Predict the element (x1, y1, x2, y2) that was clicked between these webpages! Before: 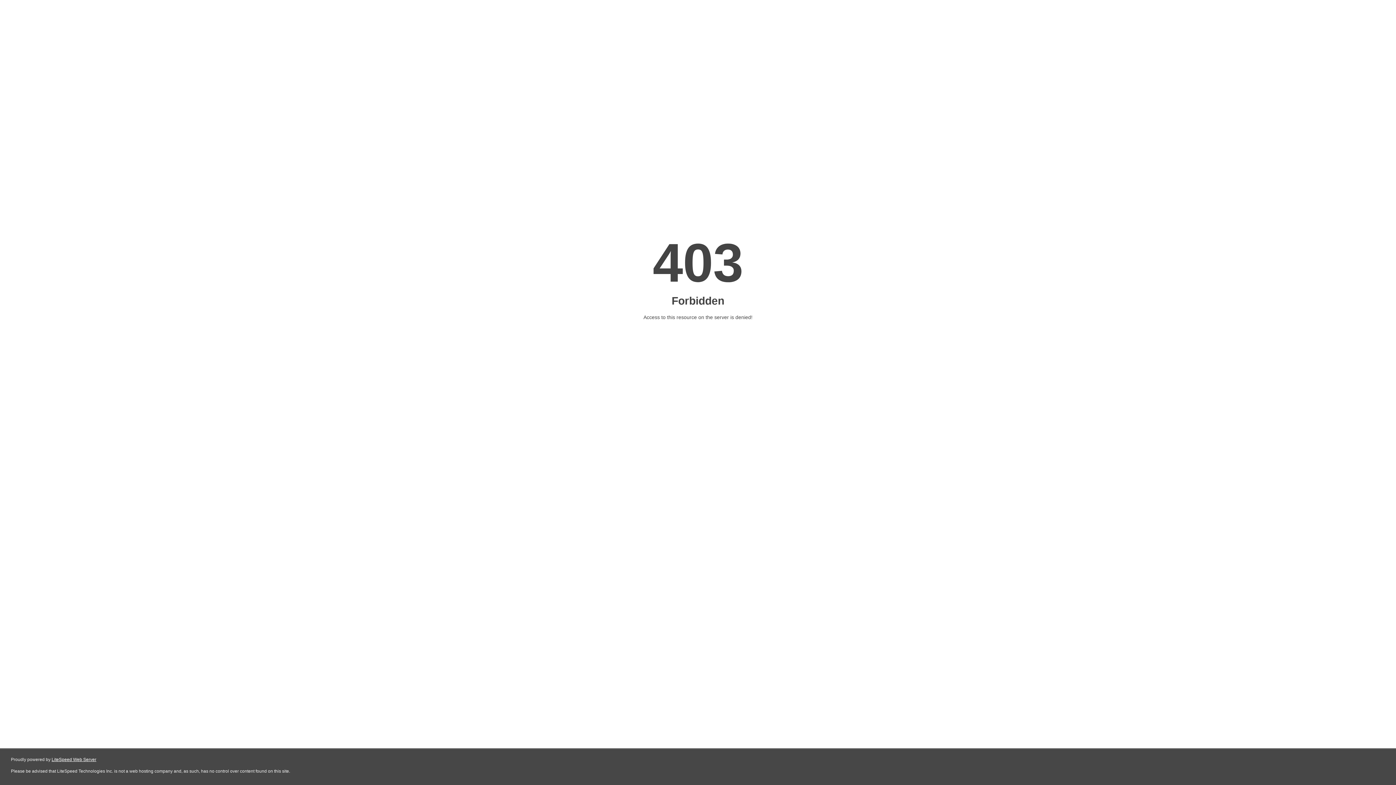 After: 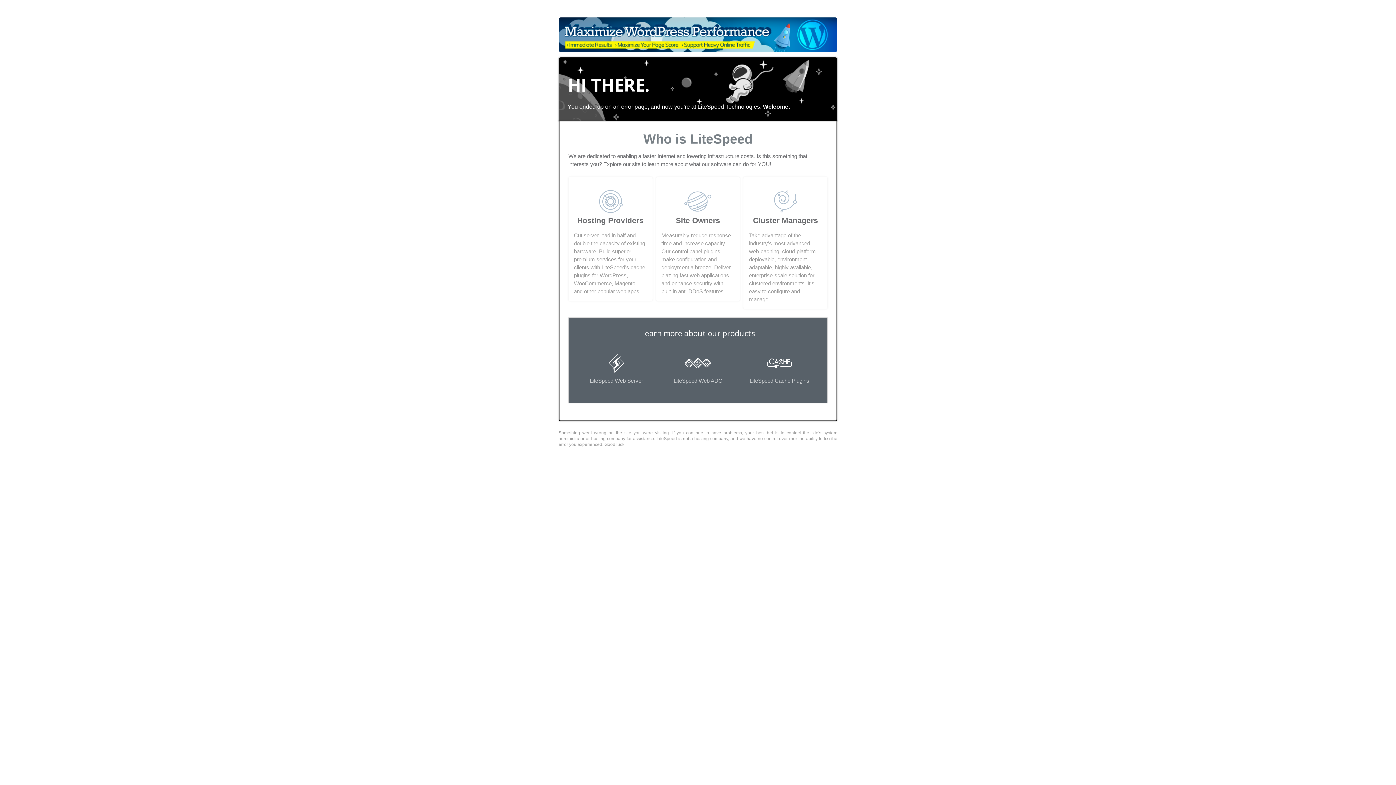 Action: label: LiteSpeed Web Server bbox: (51, 757, 96, 762)